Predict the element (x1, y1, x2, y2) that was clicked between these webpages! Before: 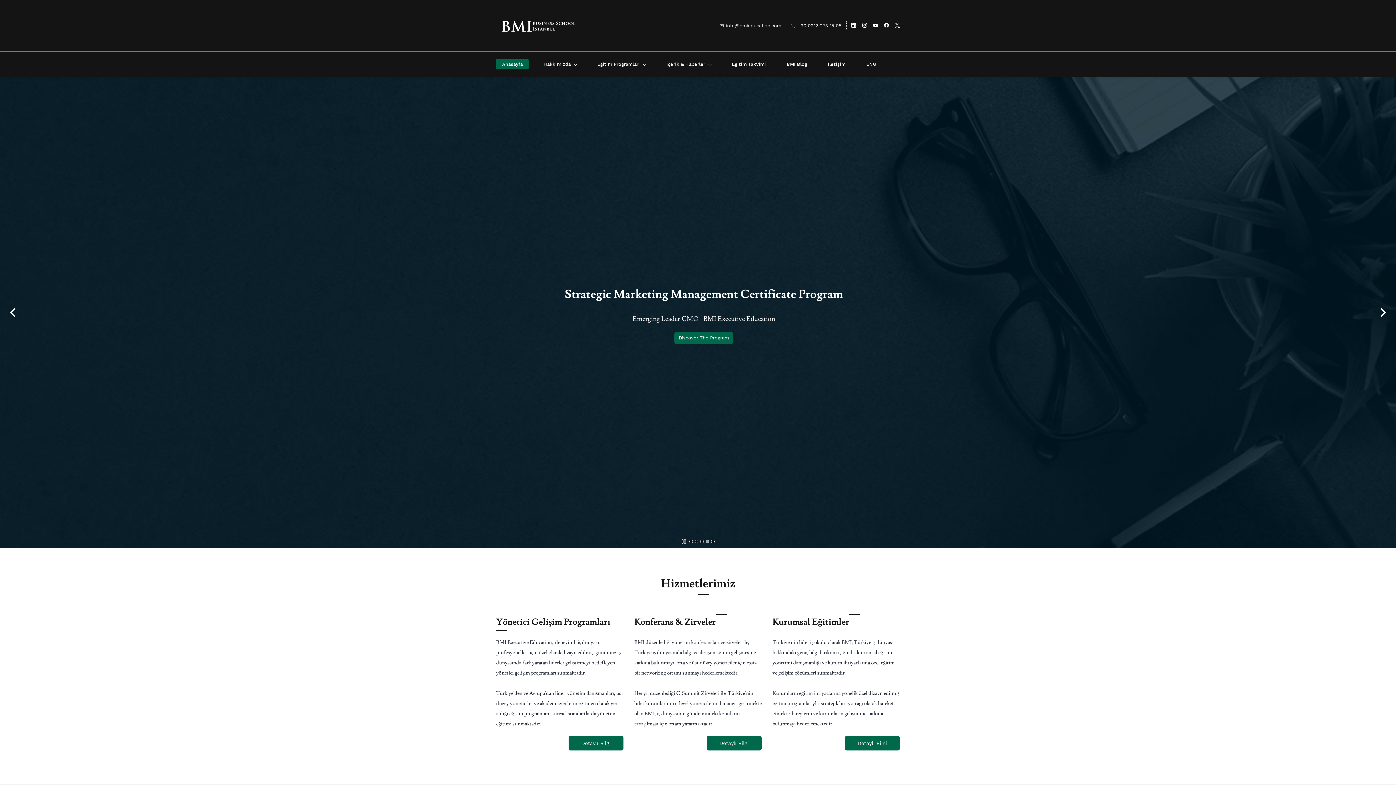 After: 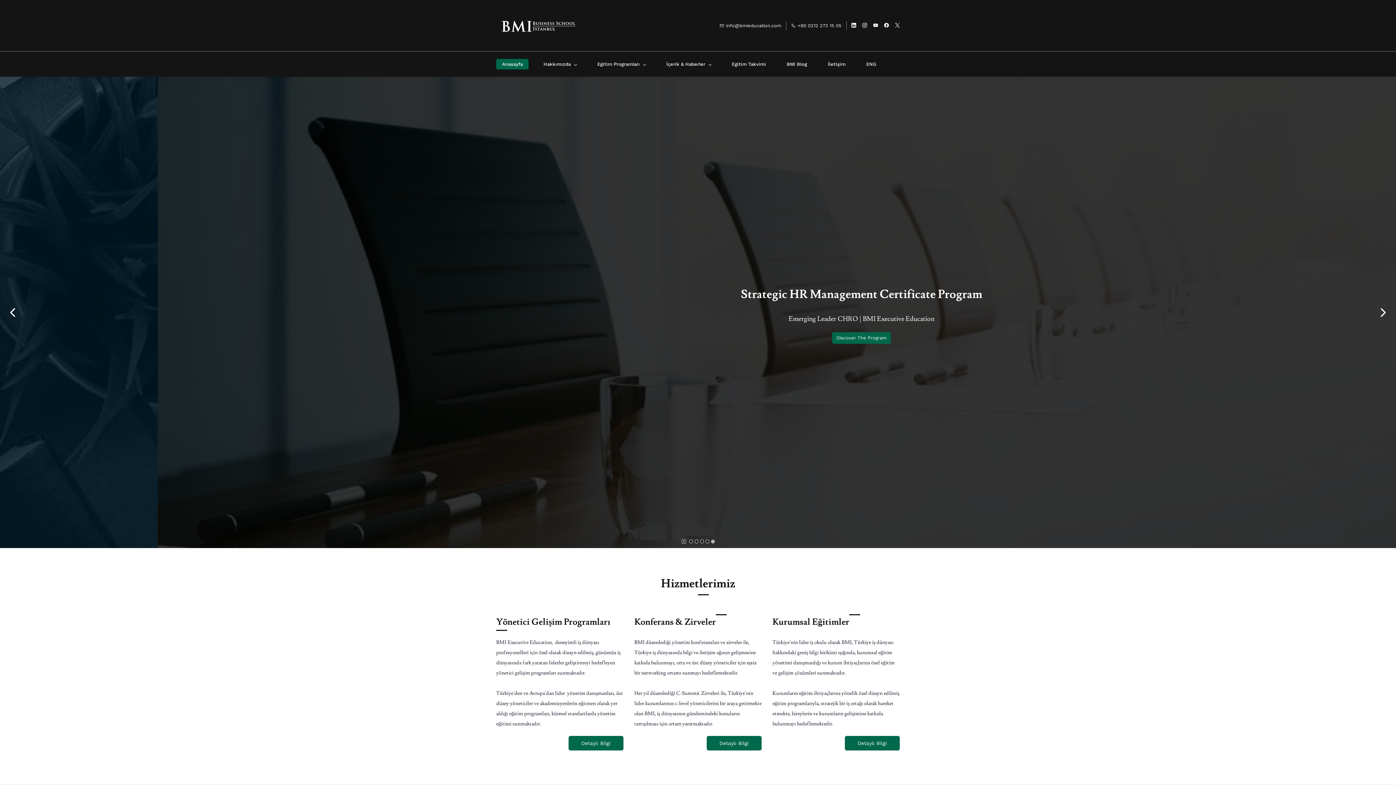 Action: bbox: (496, 11, 580, 39)